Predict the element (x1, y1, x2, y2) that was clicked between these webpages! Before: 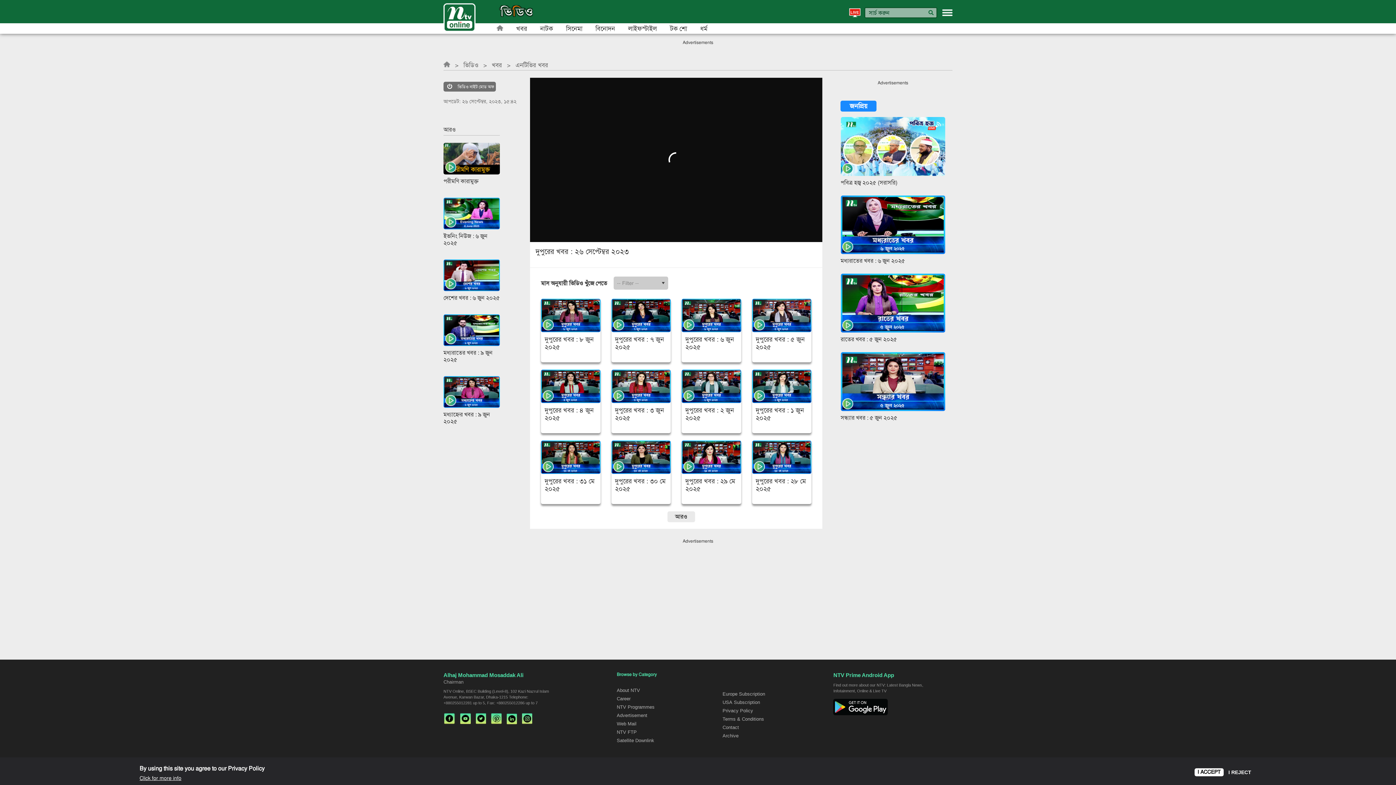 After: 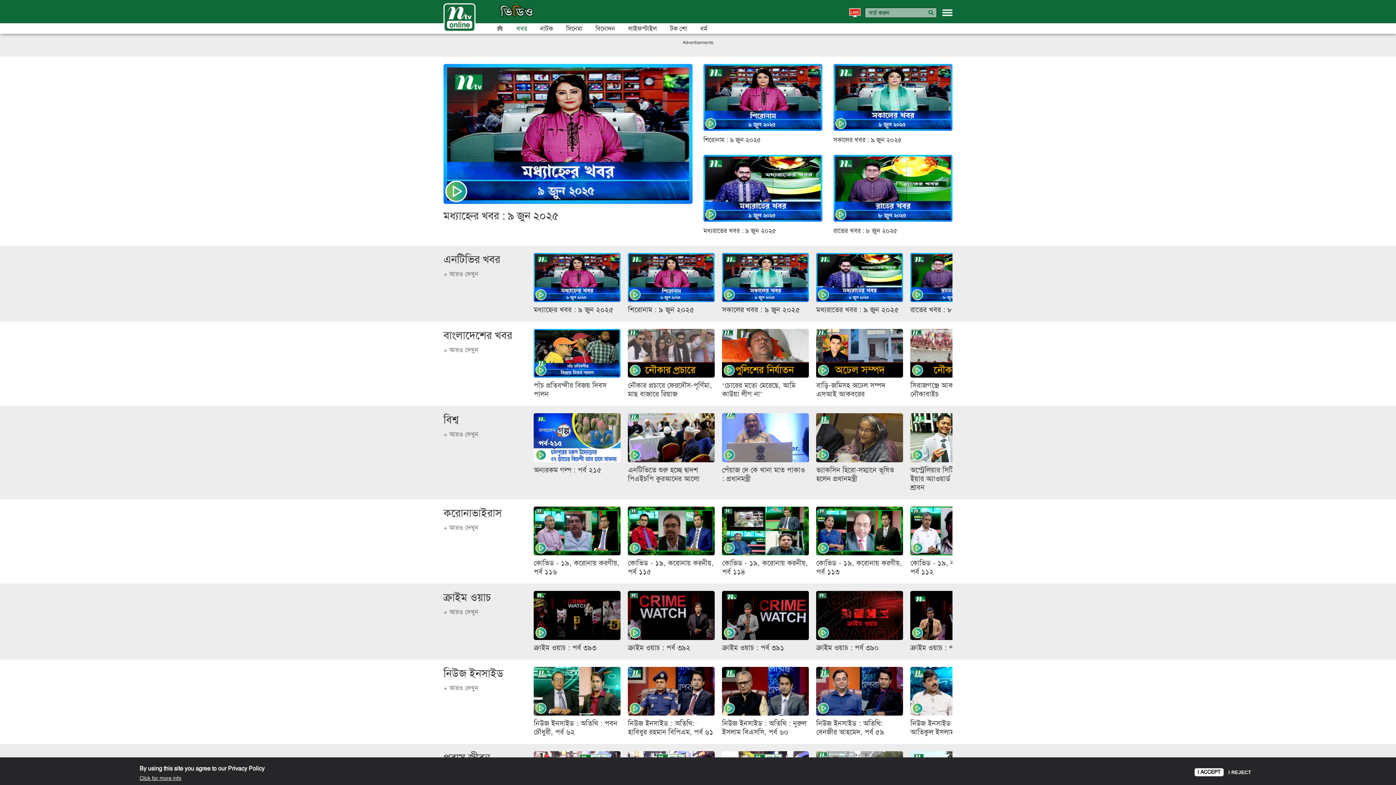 Action: label: খবর bbox: (516, 25, 527, 32)